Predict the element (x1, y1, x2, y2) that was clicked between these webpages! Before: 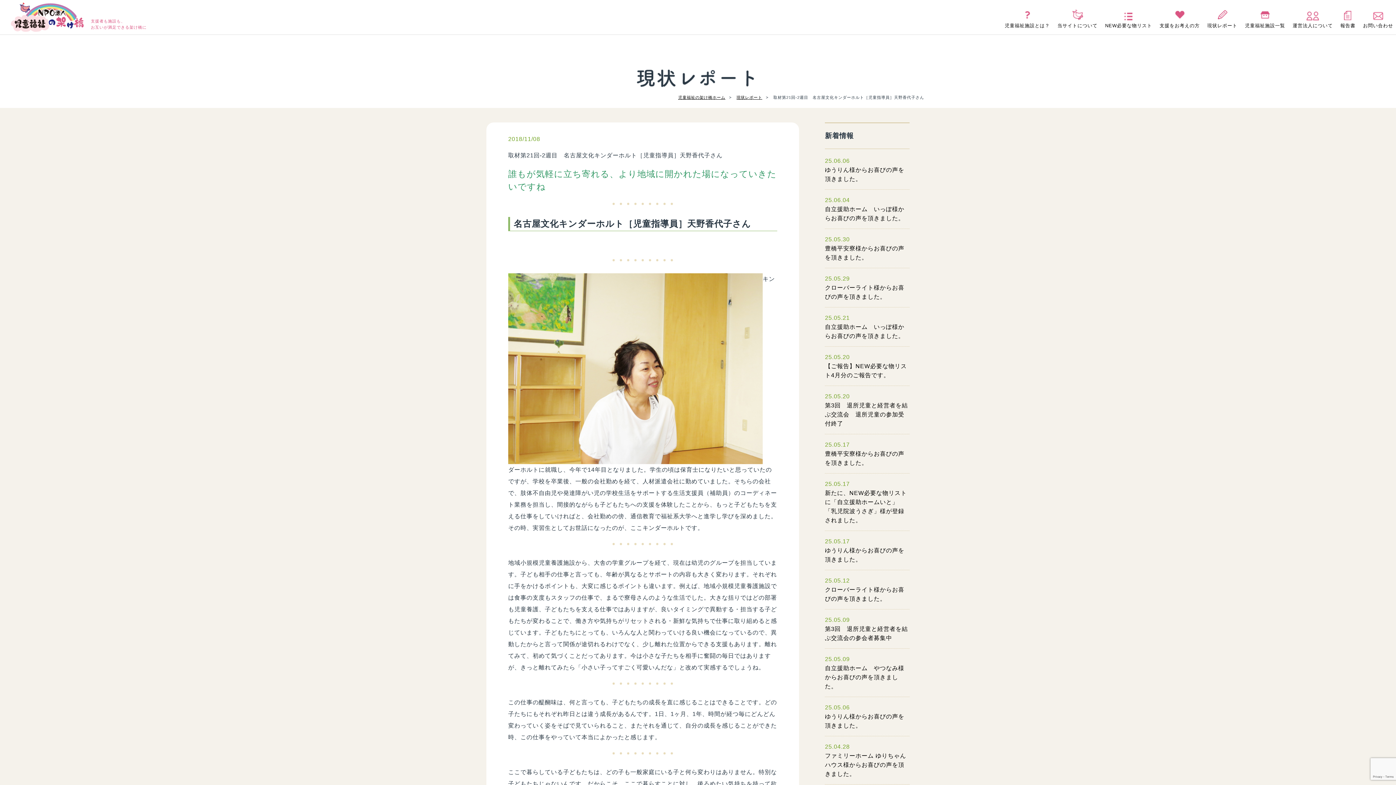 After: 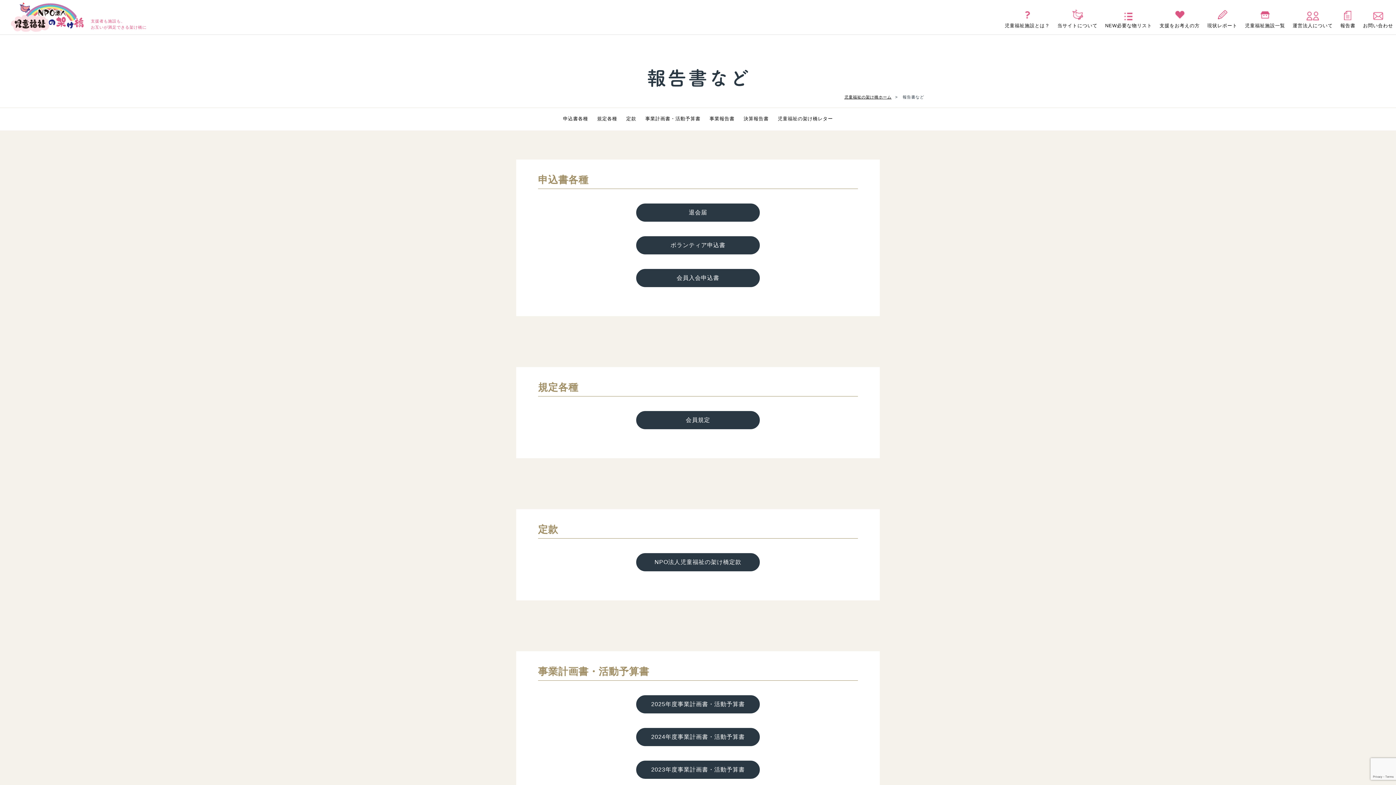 Action: bbox: (1340, 10, 1355, 29) label: 報告書